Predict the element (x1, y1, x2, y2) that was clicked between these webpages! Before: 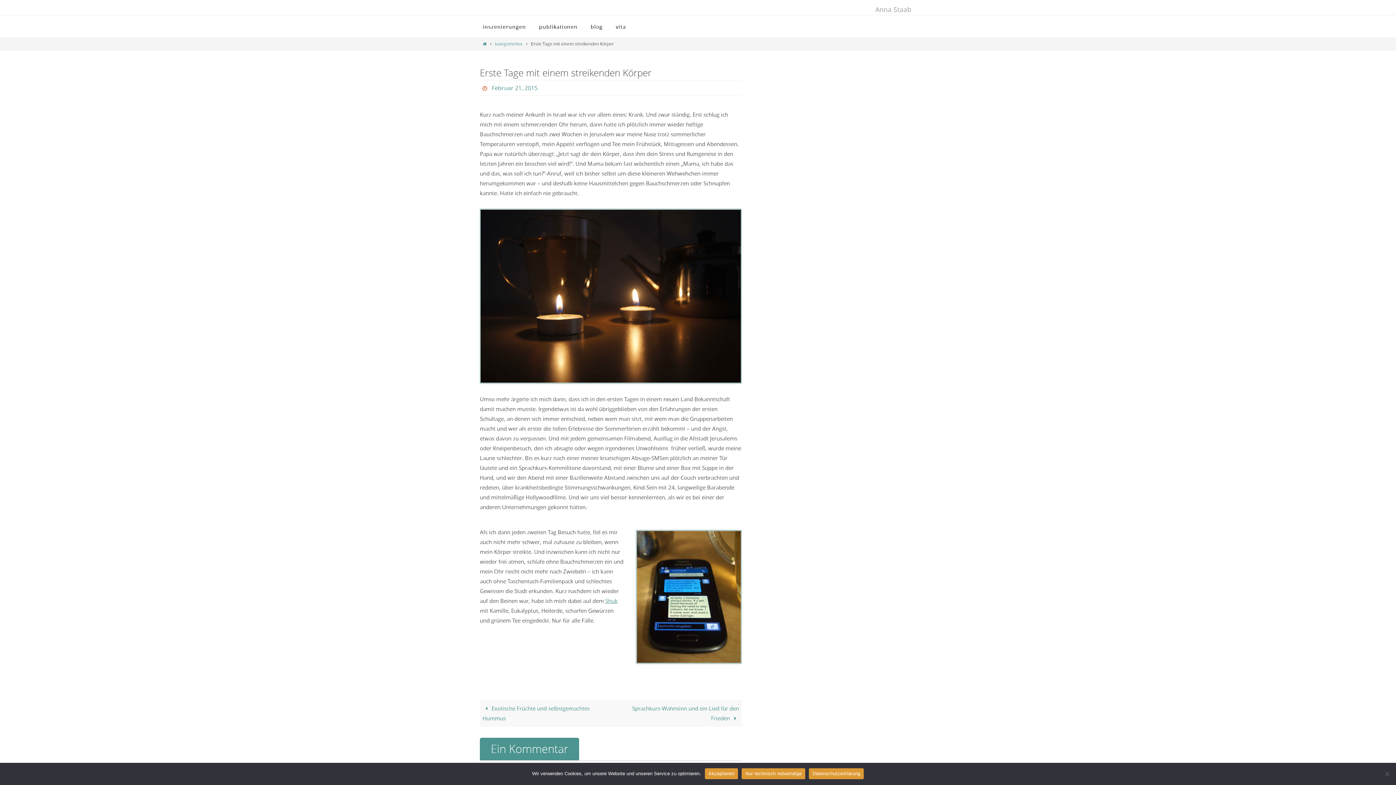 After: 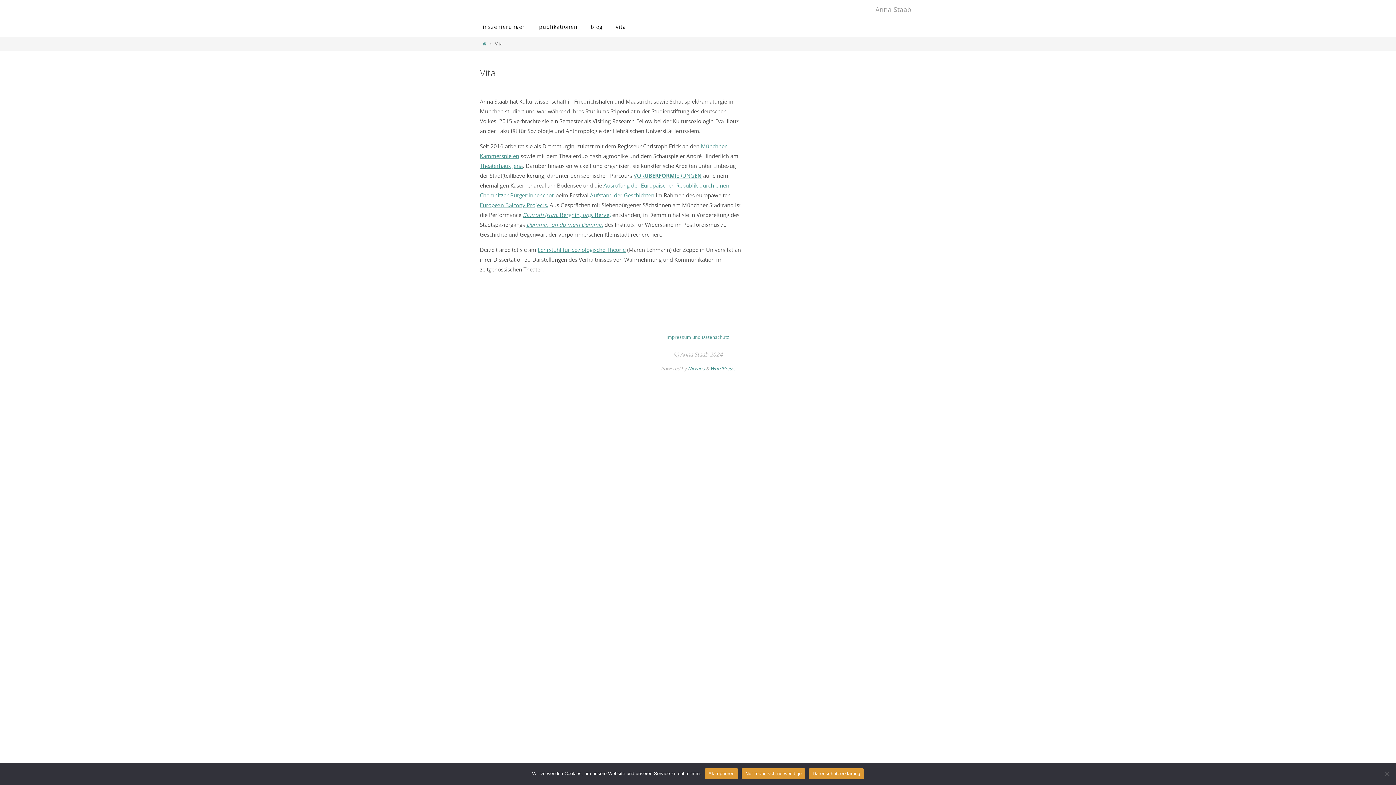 Action: bbox: (609, 16, 632, 37) label: vita